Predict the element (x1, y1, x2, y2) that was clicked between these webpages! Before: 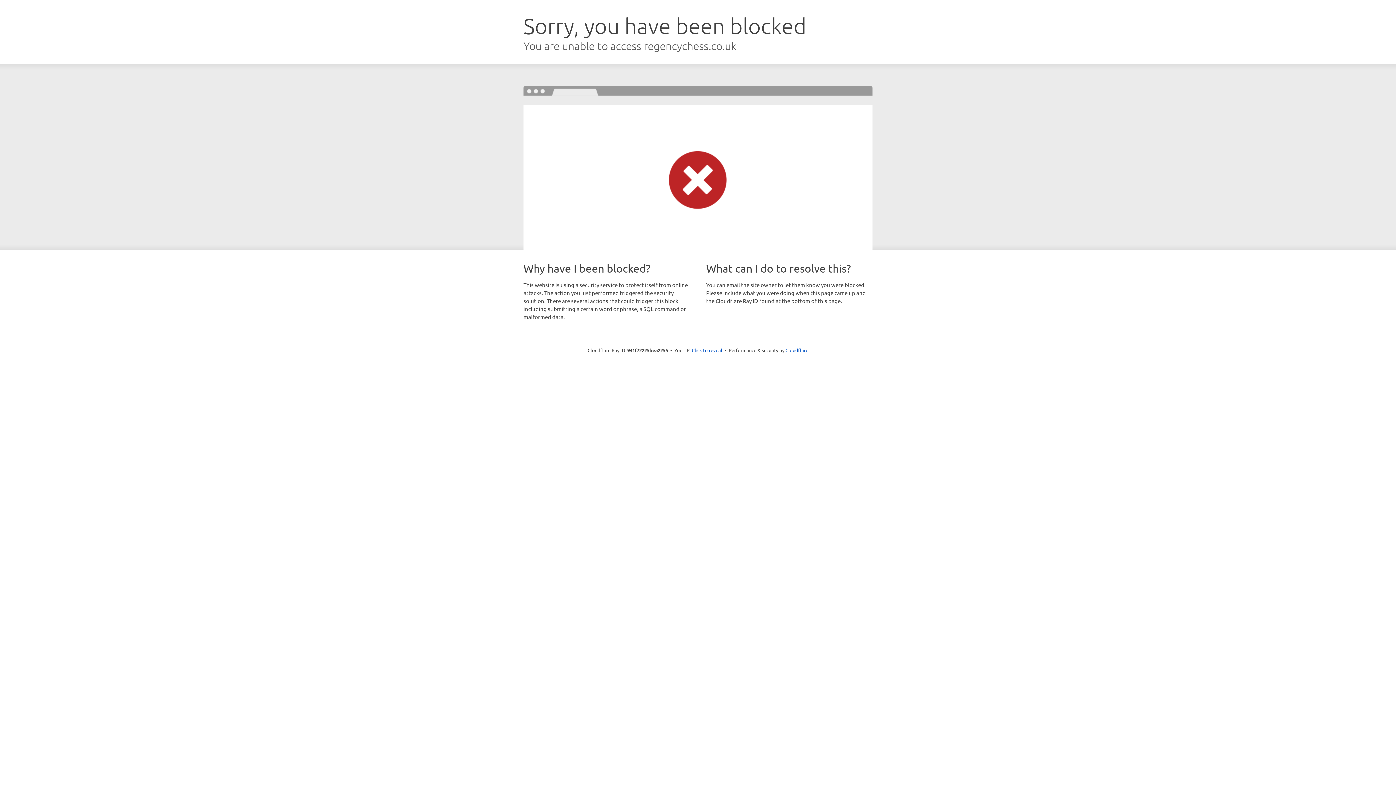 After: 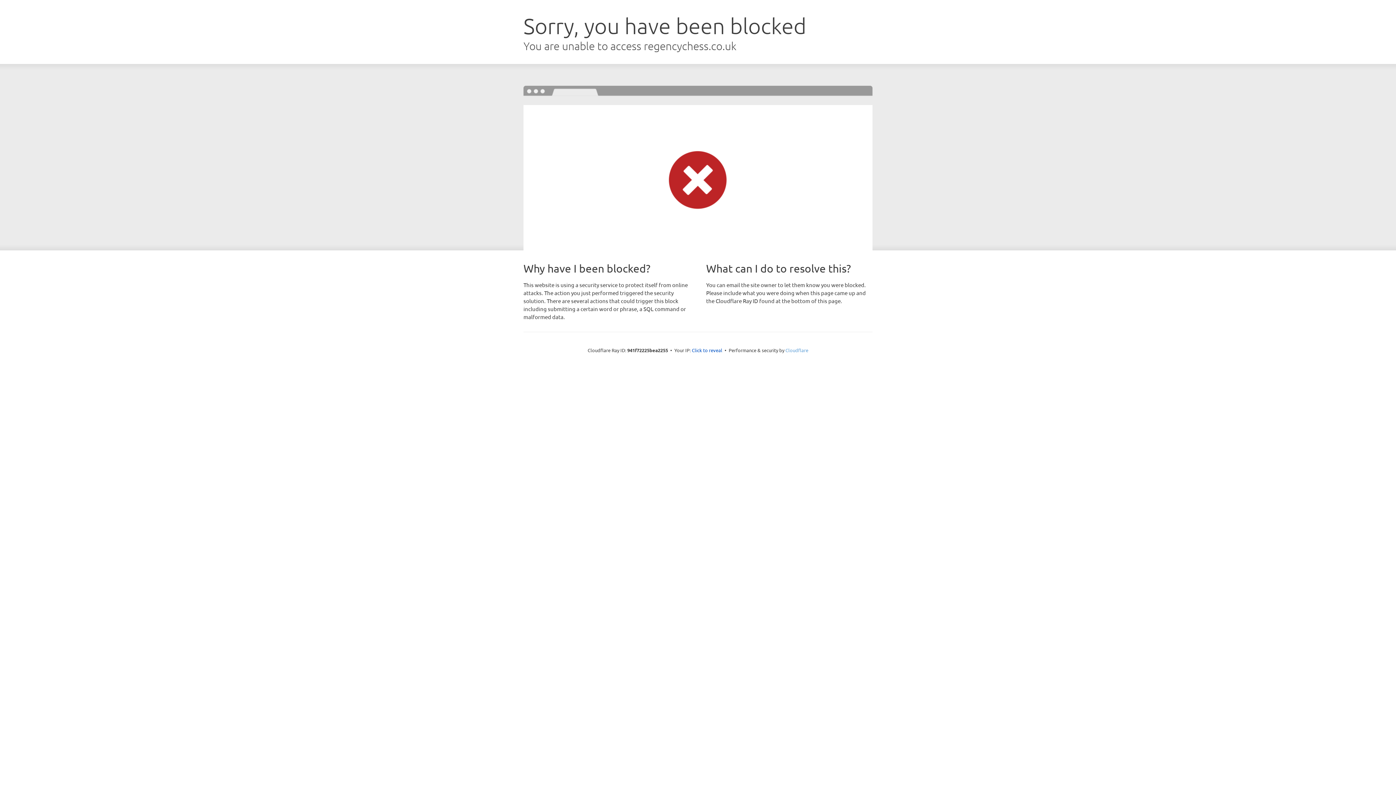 Action: bbox: (785, 347, 808, 353) label: Cloudflare